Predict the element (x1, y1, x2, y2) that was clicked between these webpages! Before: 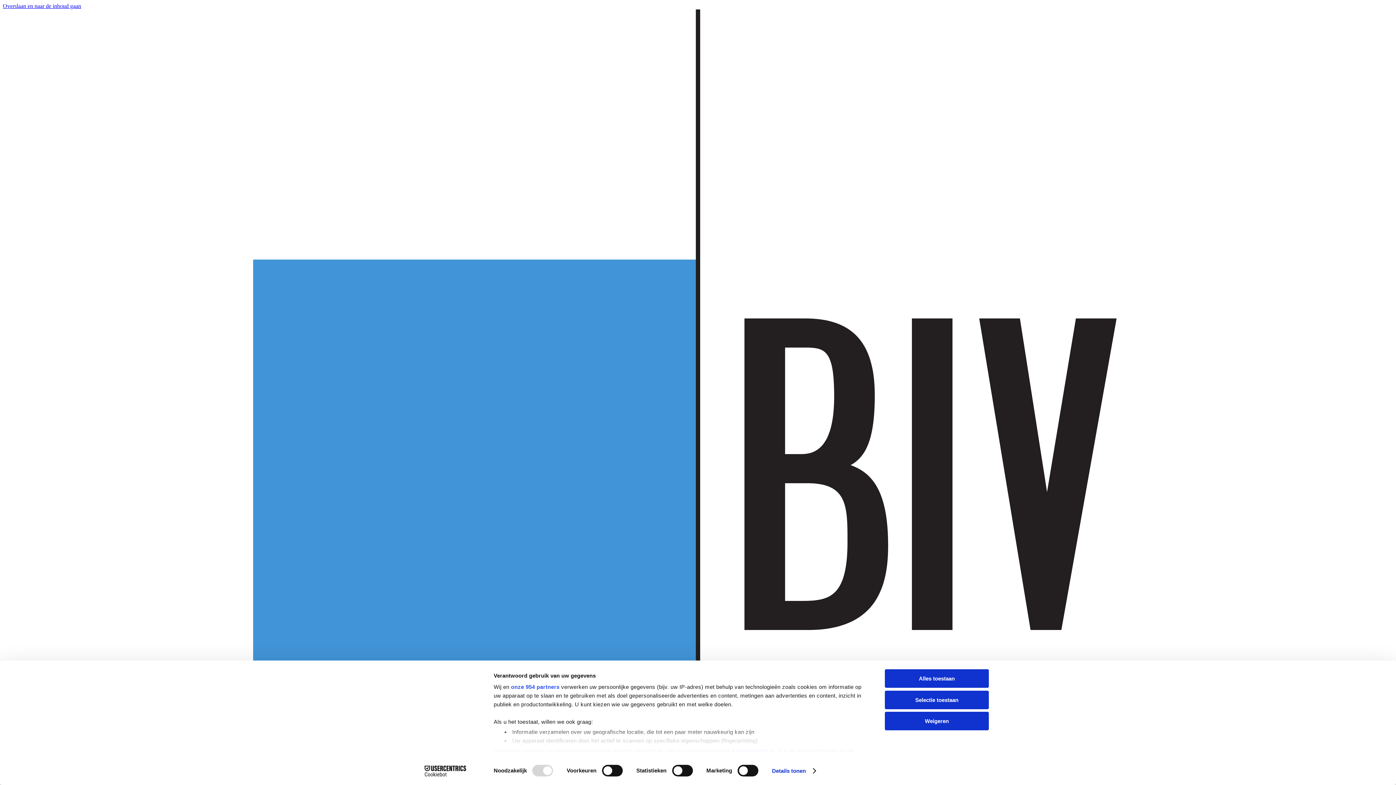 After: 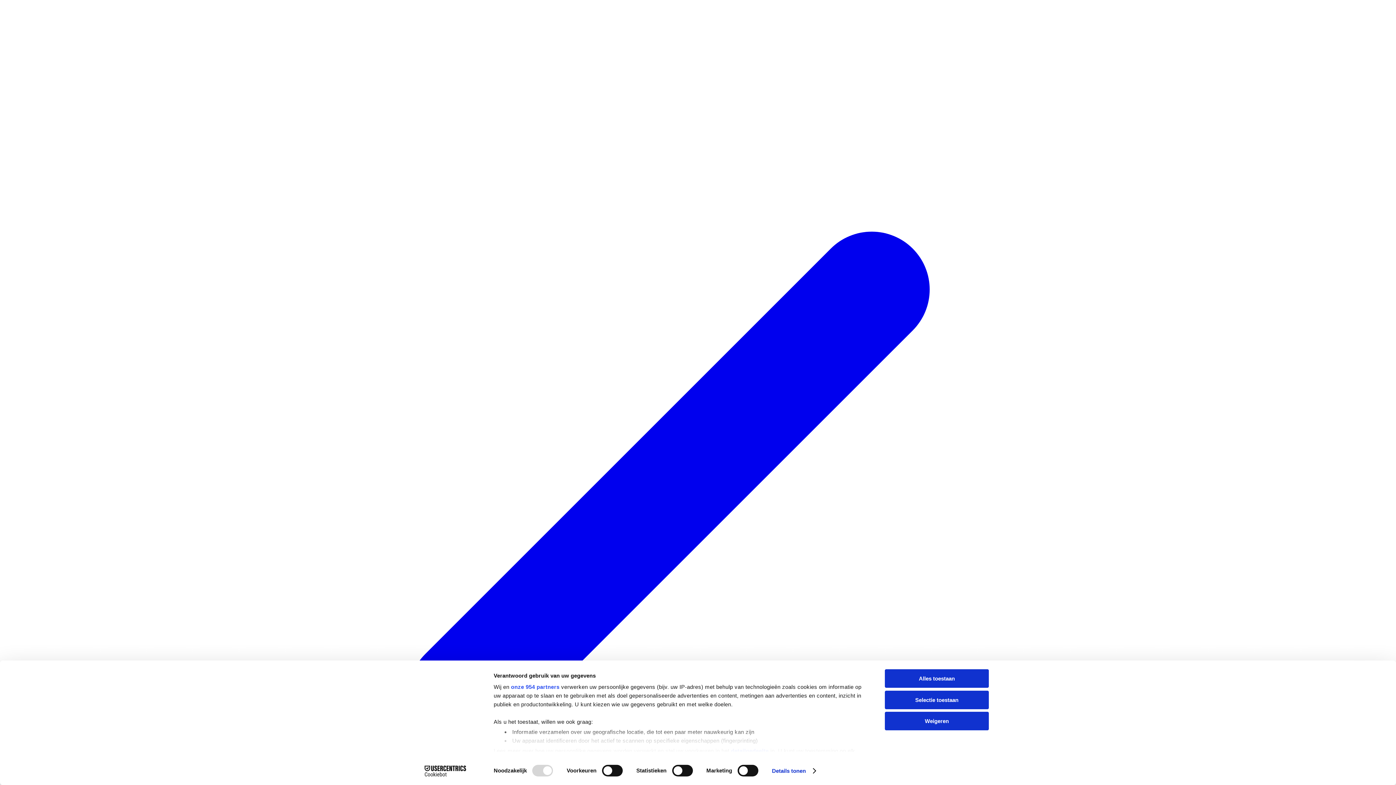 Action: bbox: (2, 2, 81, 9) label: Overslaan en naar de inhoud gaan